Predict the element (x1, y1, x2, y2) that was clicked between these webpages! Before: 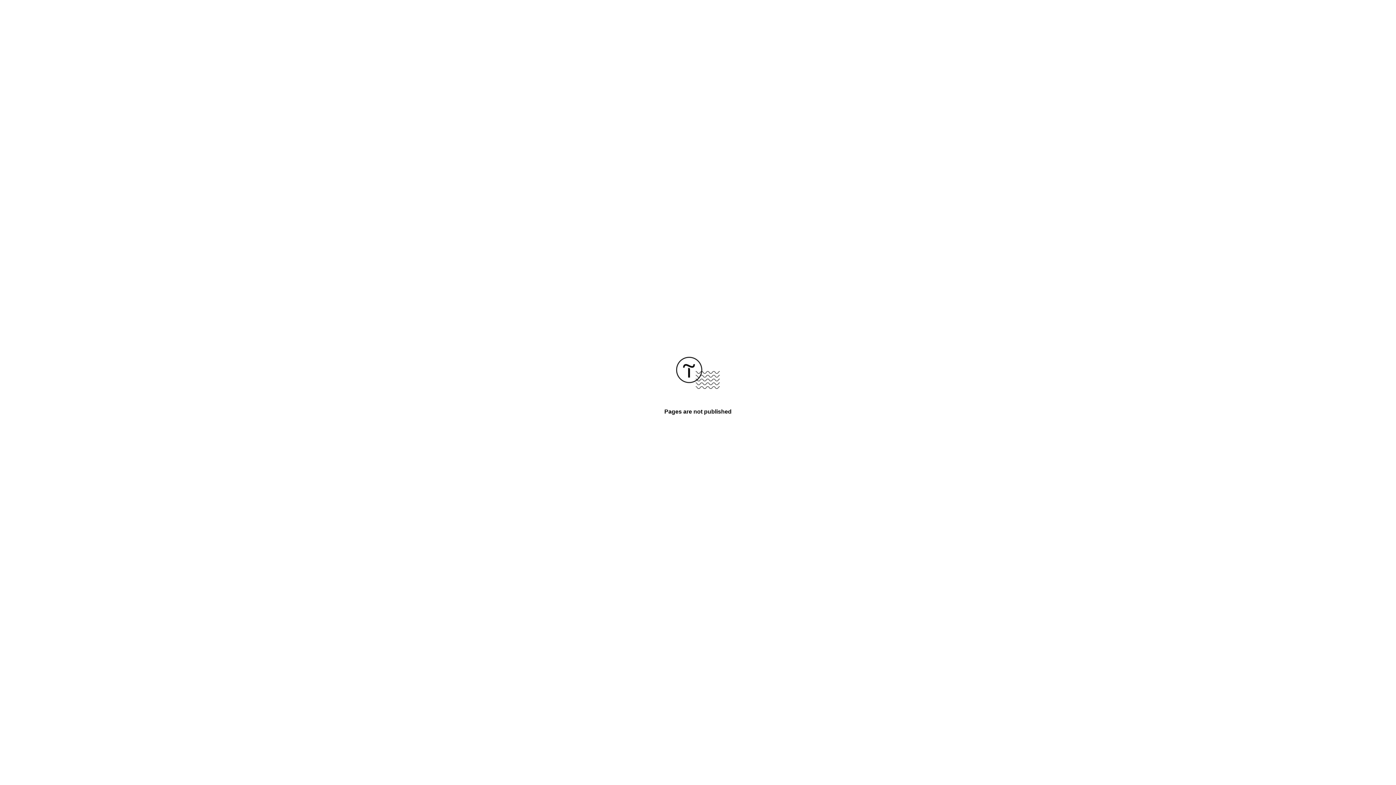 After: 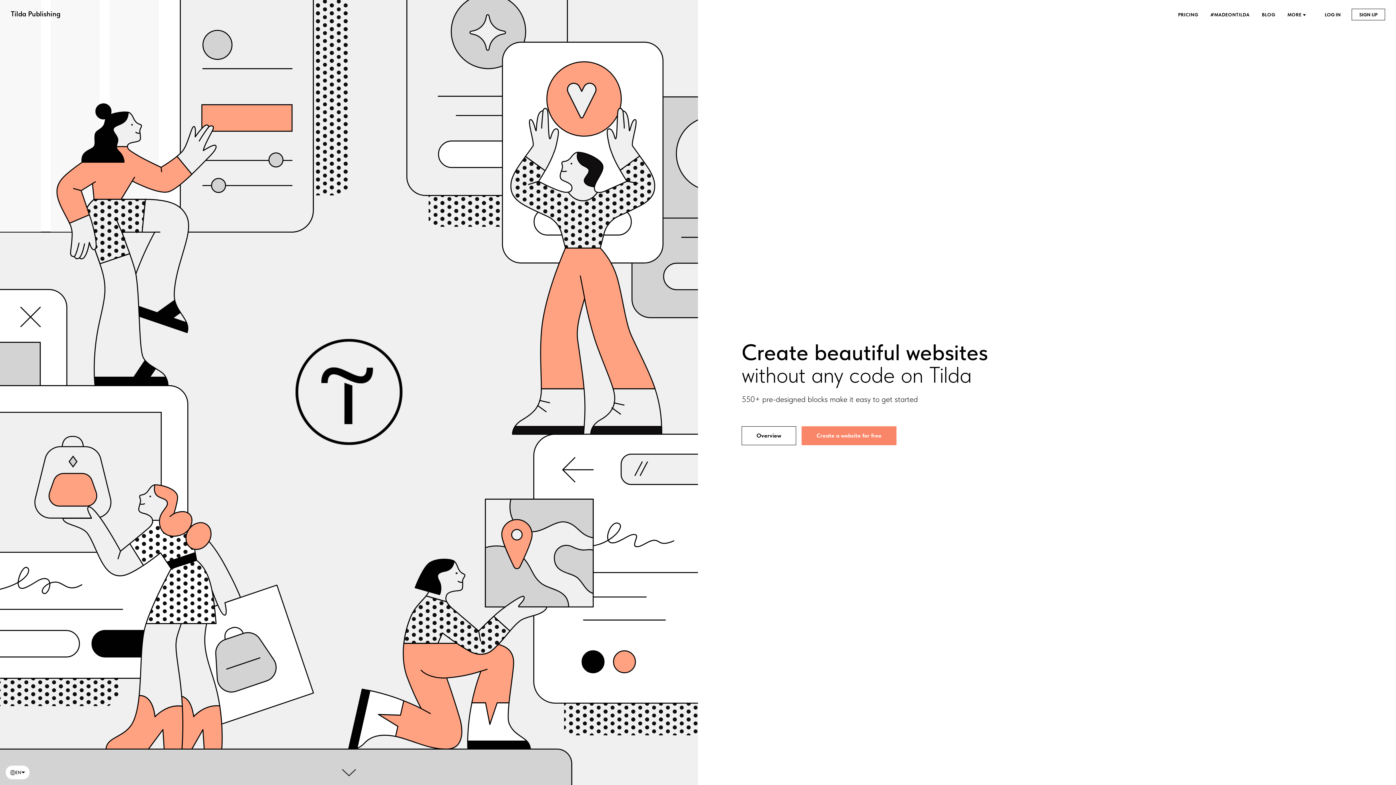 Action: bbox: (676, 384, 720, 390)